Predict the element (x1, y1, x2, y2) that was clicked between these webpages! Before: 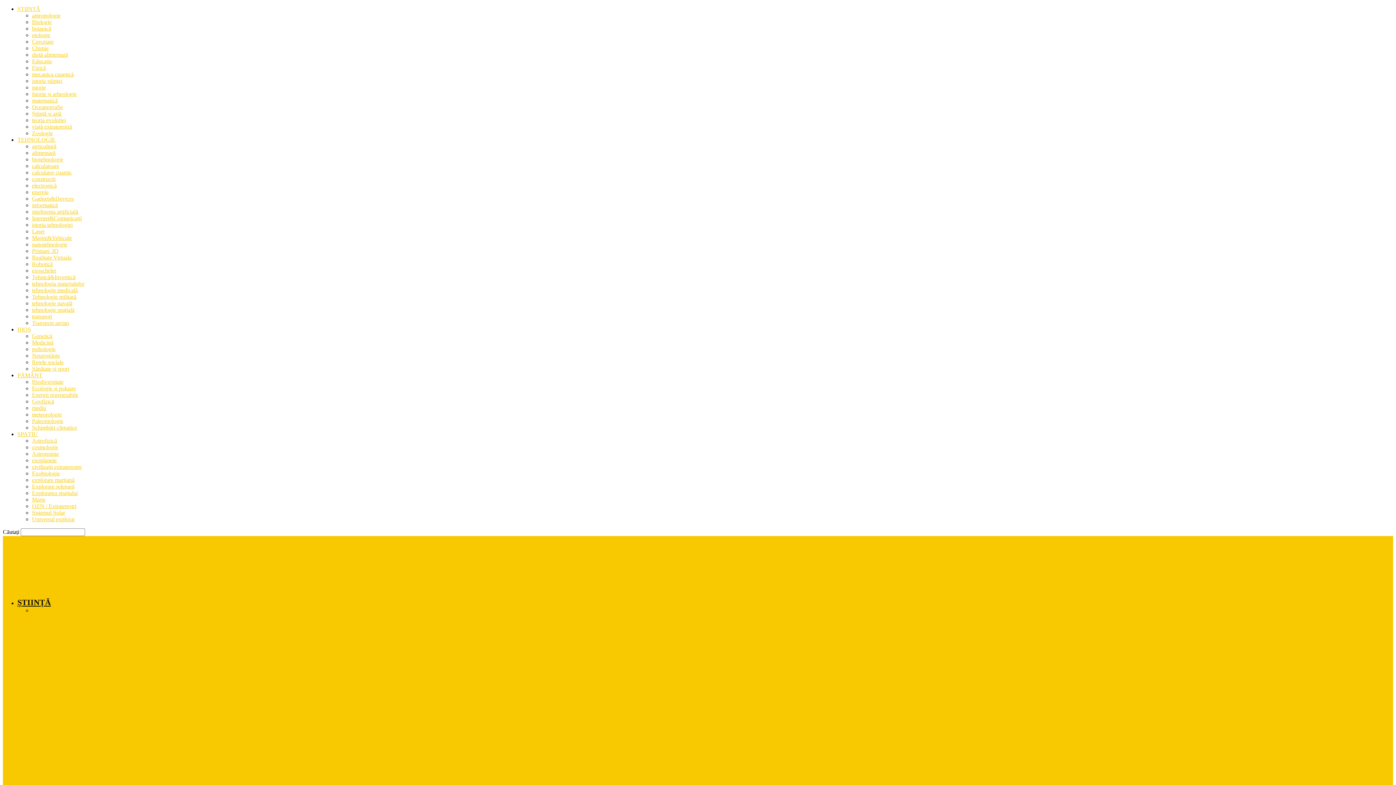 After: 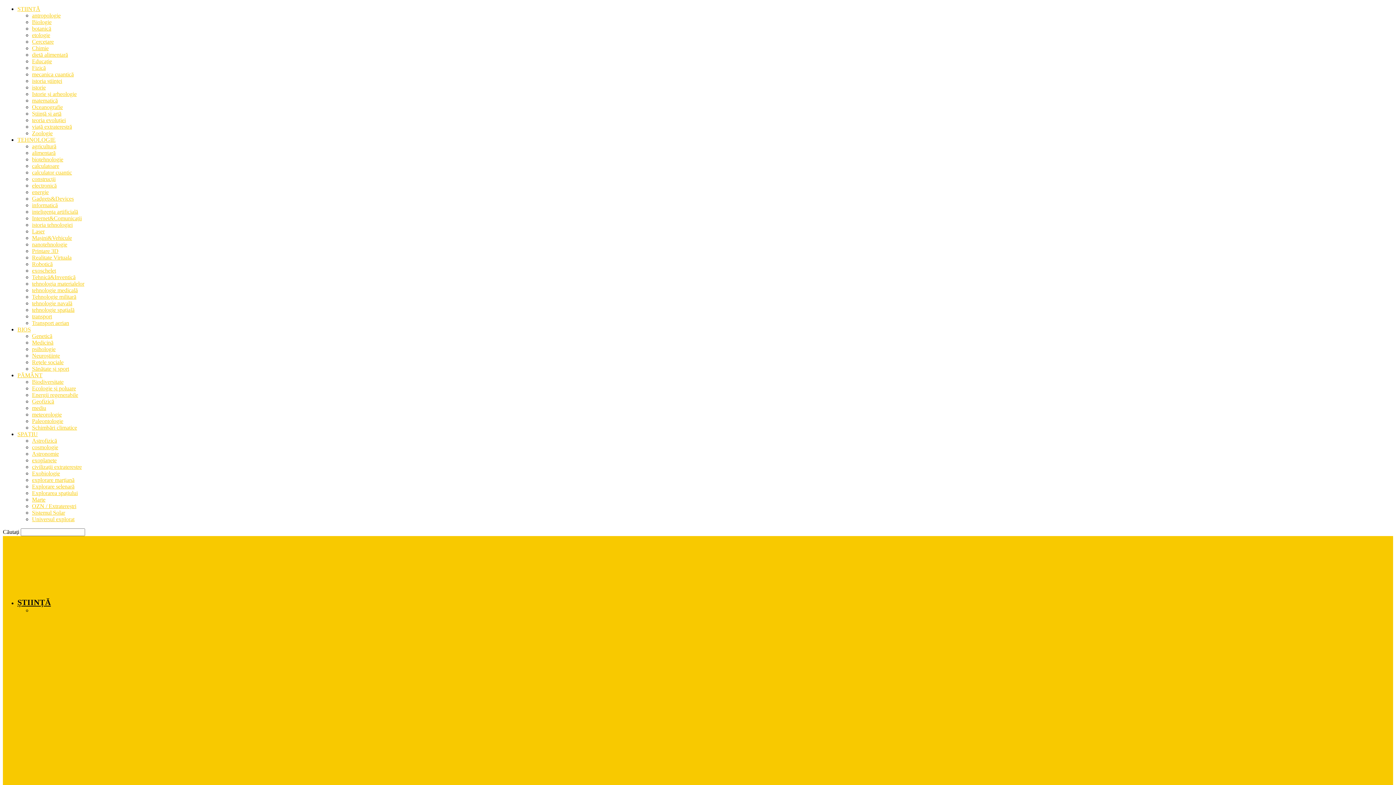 Action: bbox: (32, 398, 54, 404) label: Geofizică